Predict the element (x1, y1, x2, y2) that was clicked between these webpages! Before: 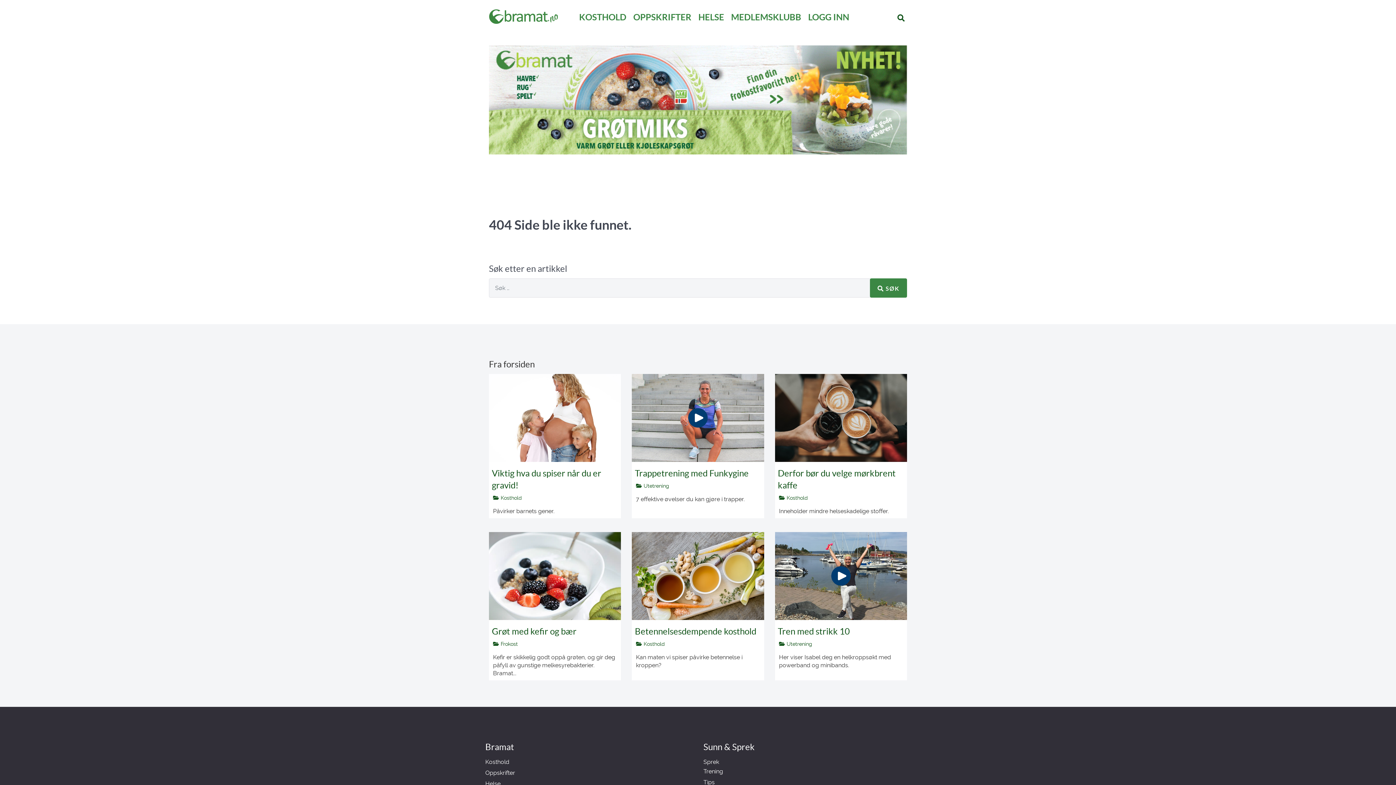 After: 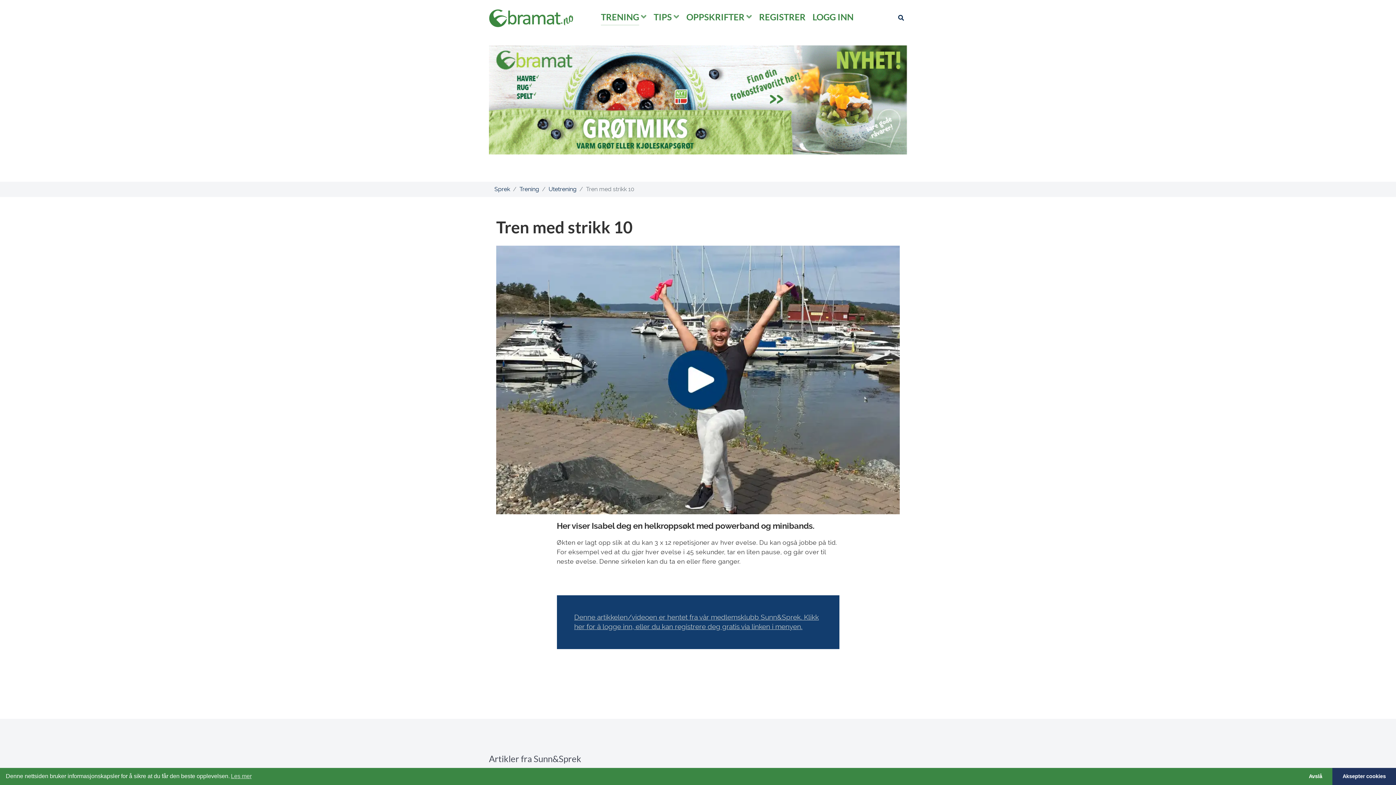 Action: bbox: (775, 572, 907, 579)